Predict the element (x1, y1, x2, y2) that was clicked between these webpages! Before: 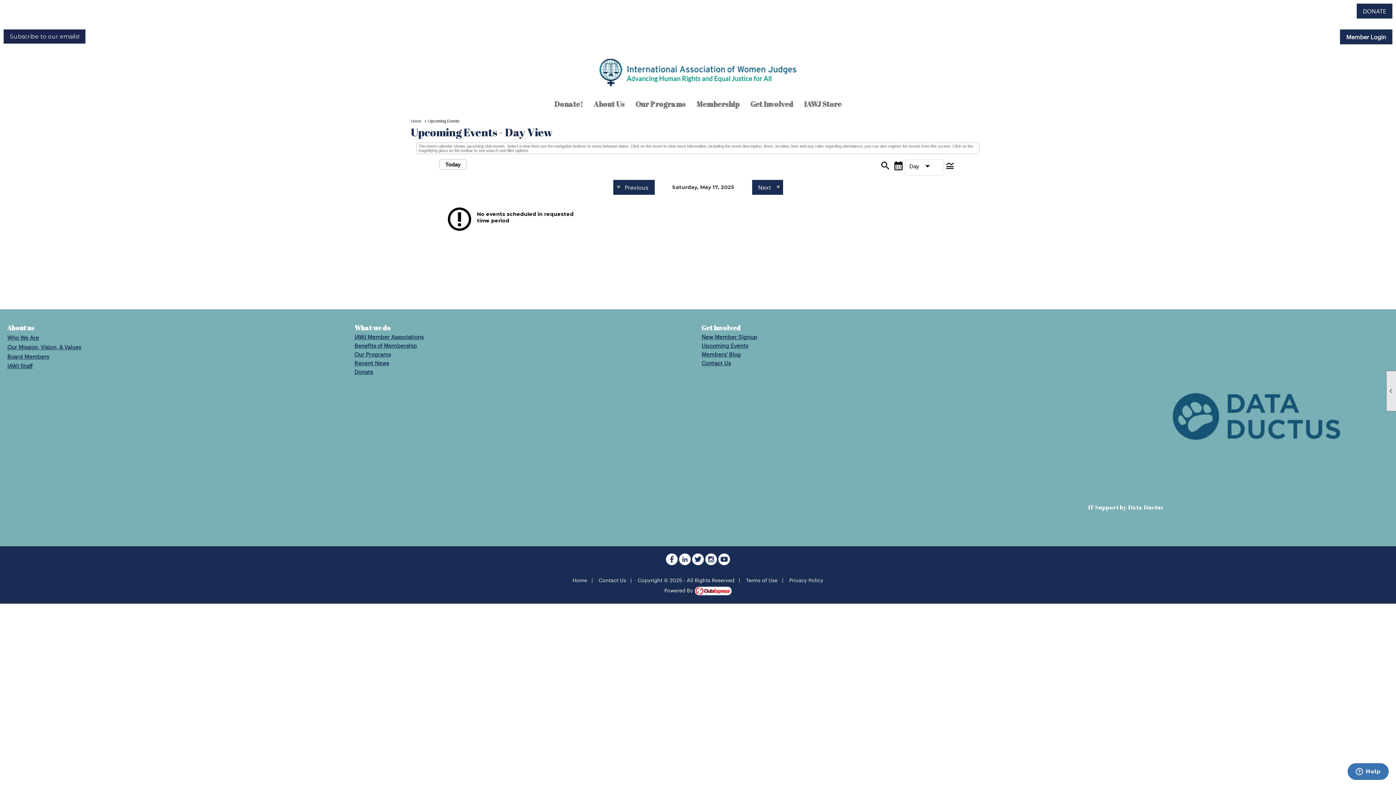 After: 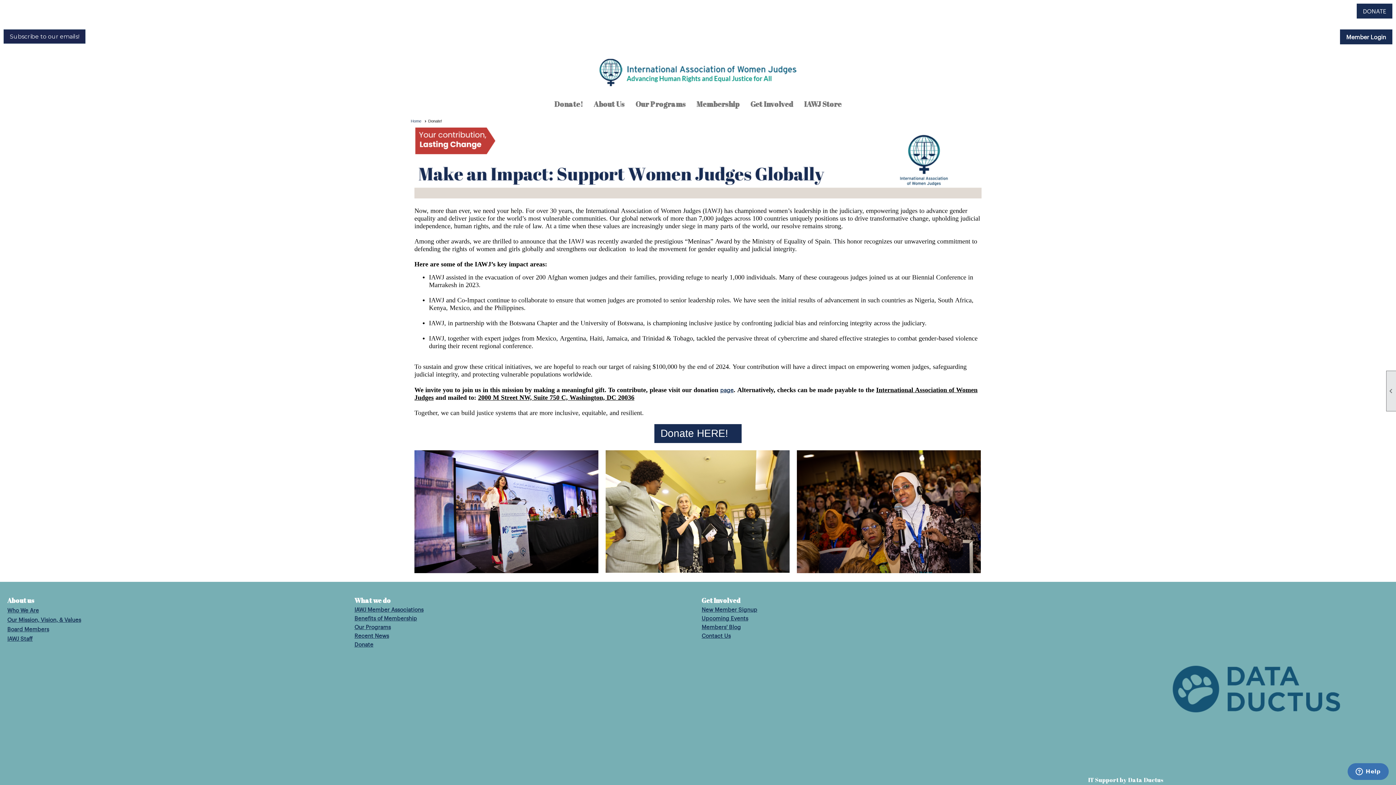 Action: bbox: (550, 97, 586, 111) label: Donate!